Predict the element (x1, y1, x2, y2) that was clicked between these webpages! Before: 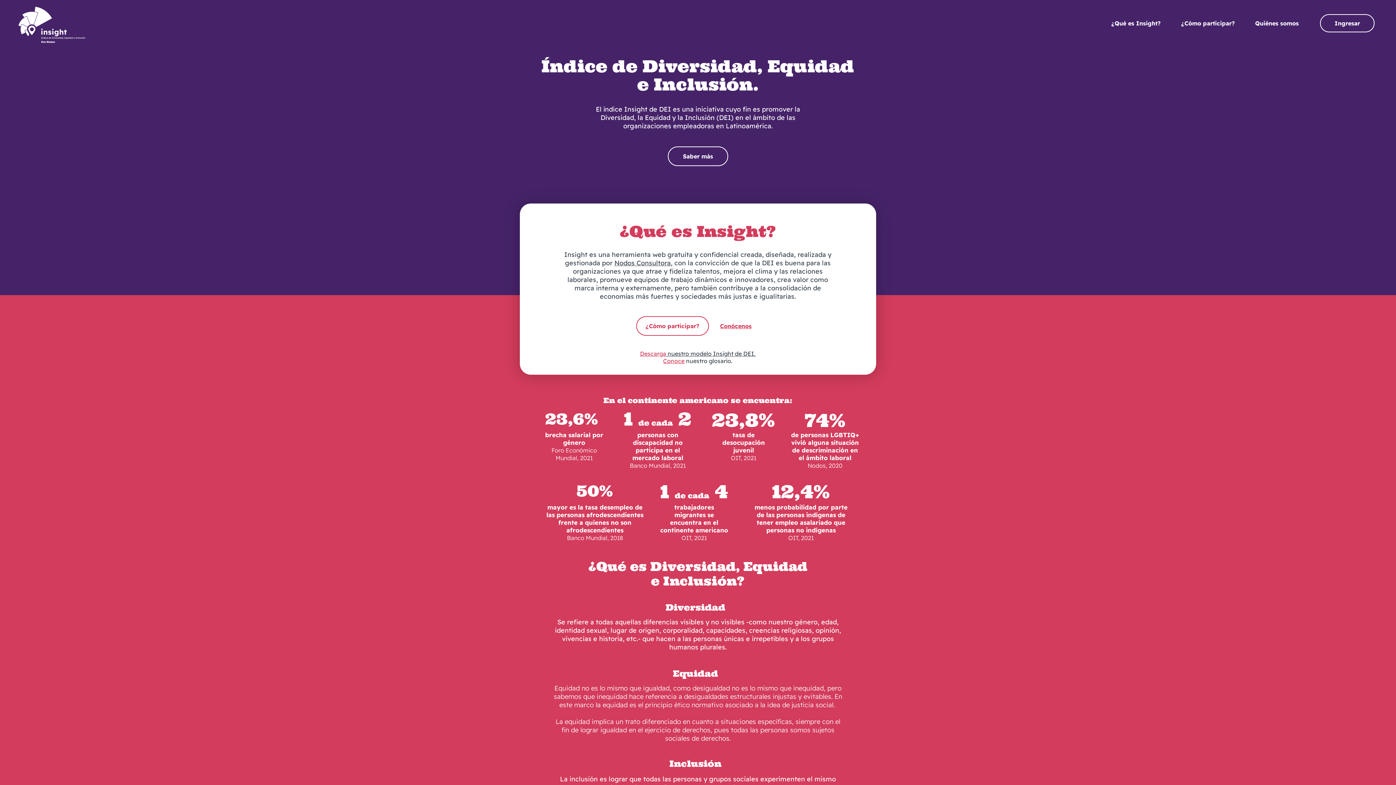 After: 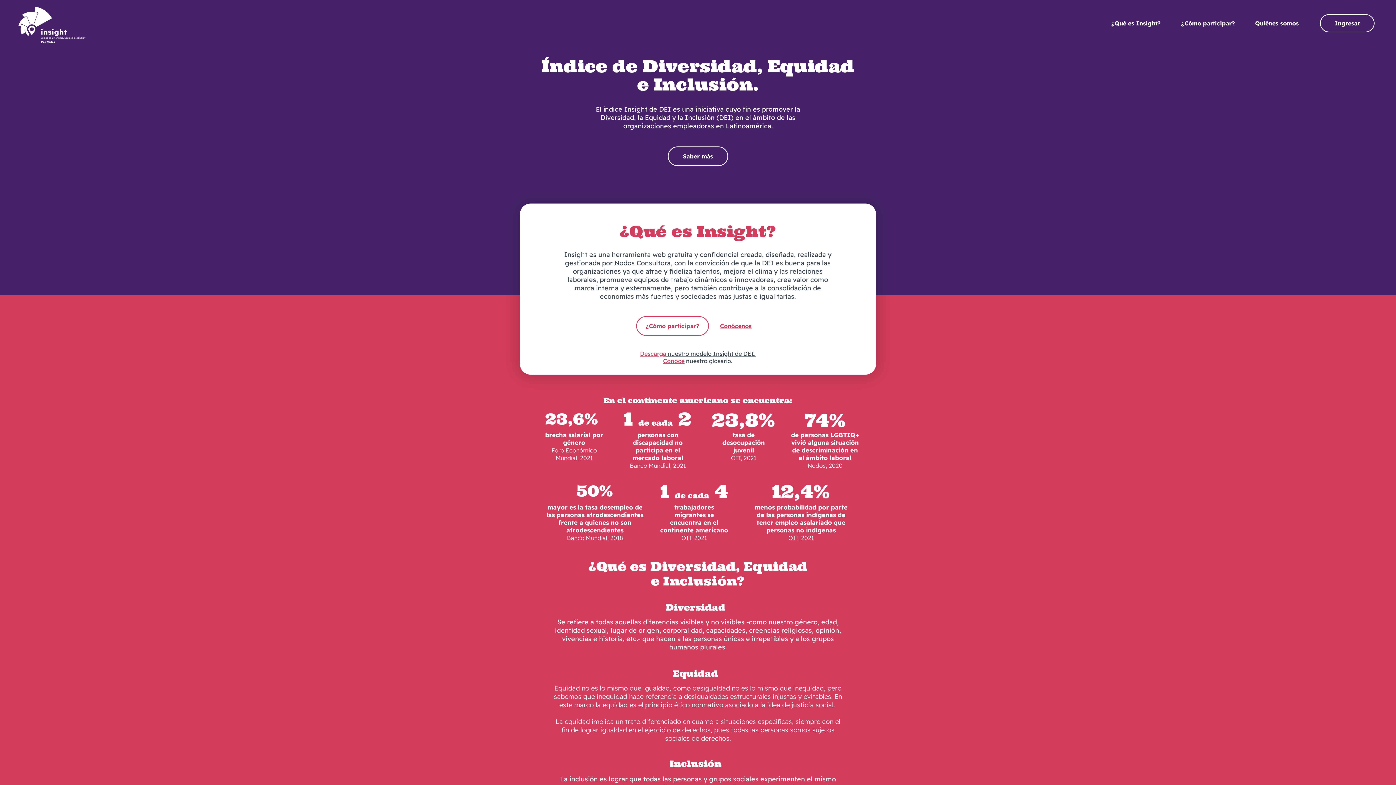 Action: bbox: (1171, 14, 1245, 32) label: ¿Cómo participar?